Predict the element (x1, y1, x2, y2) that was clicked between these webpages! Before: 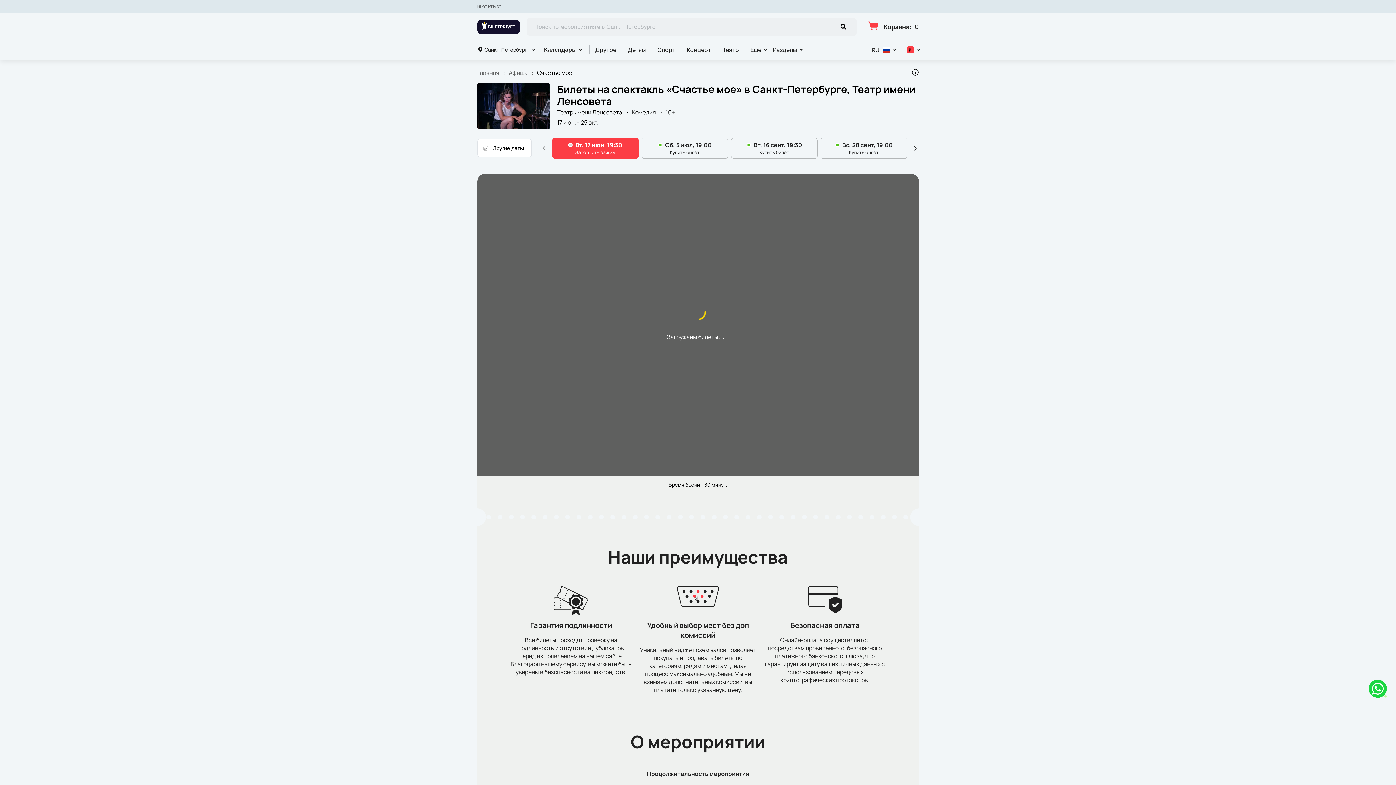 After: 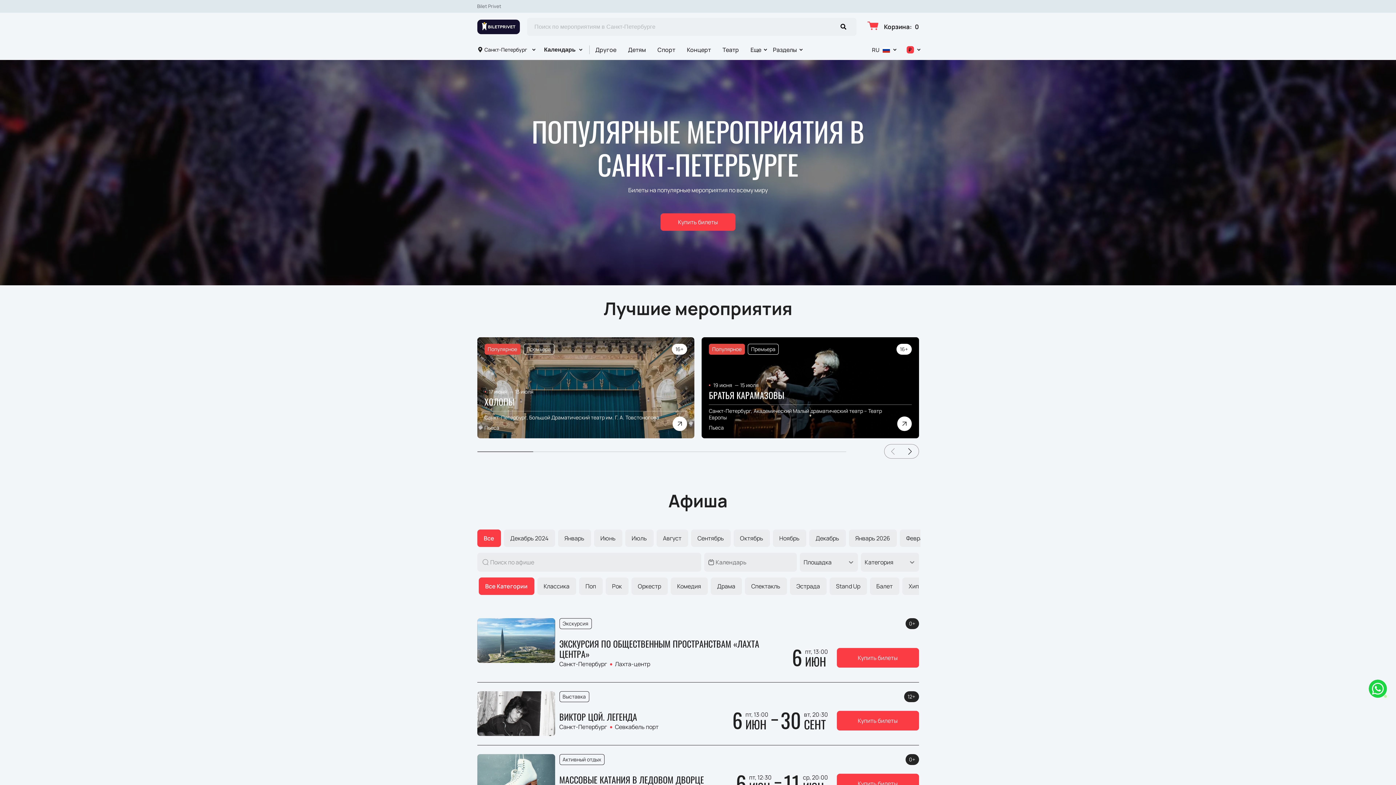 Action: label: Главная bbox: (477, 68, 508, 76)